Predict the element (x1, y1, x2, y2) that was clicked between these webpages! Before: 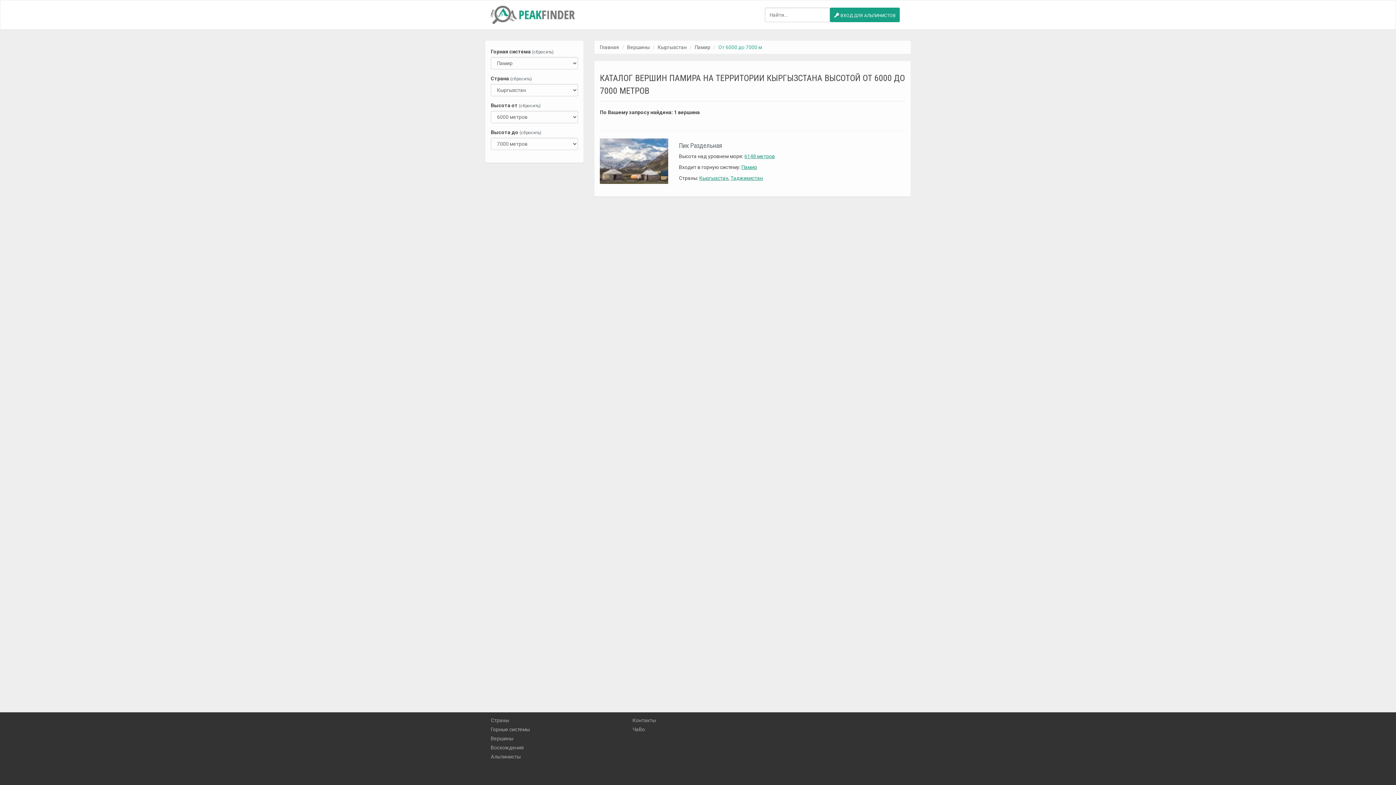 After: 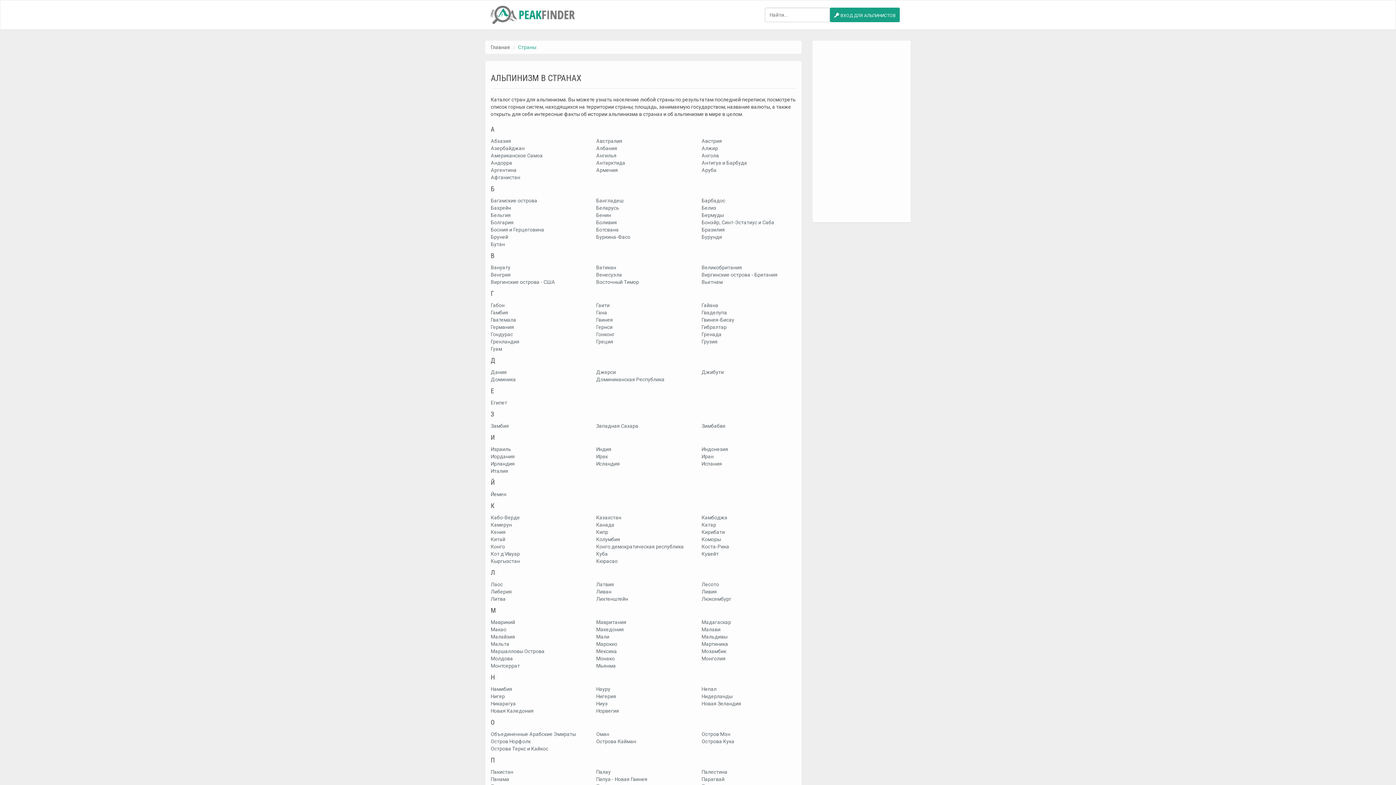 Action: bbox: (490, 717, 509, 723) label: Страны